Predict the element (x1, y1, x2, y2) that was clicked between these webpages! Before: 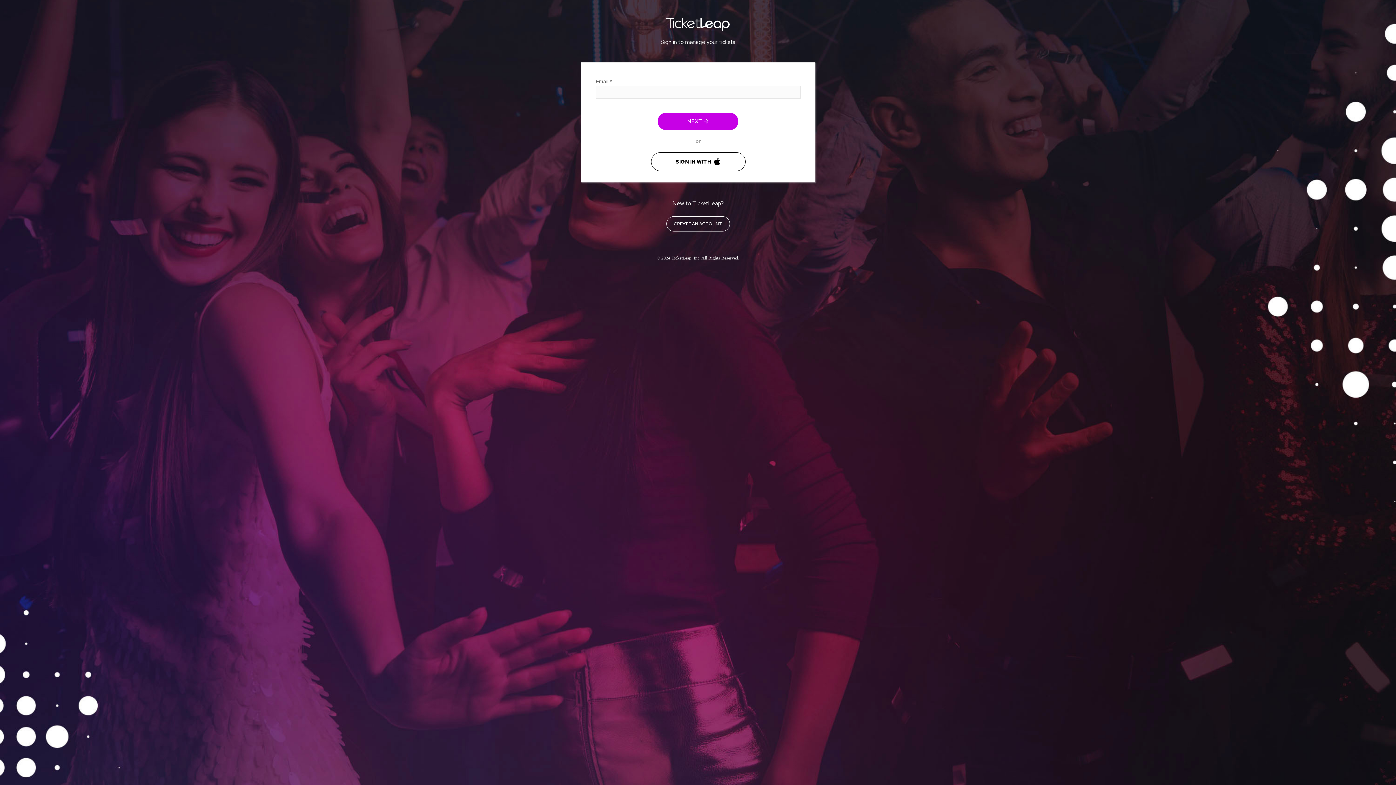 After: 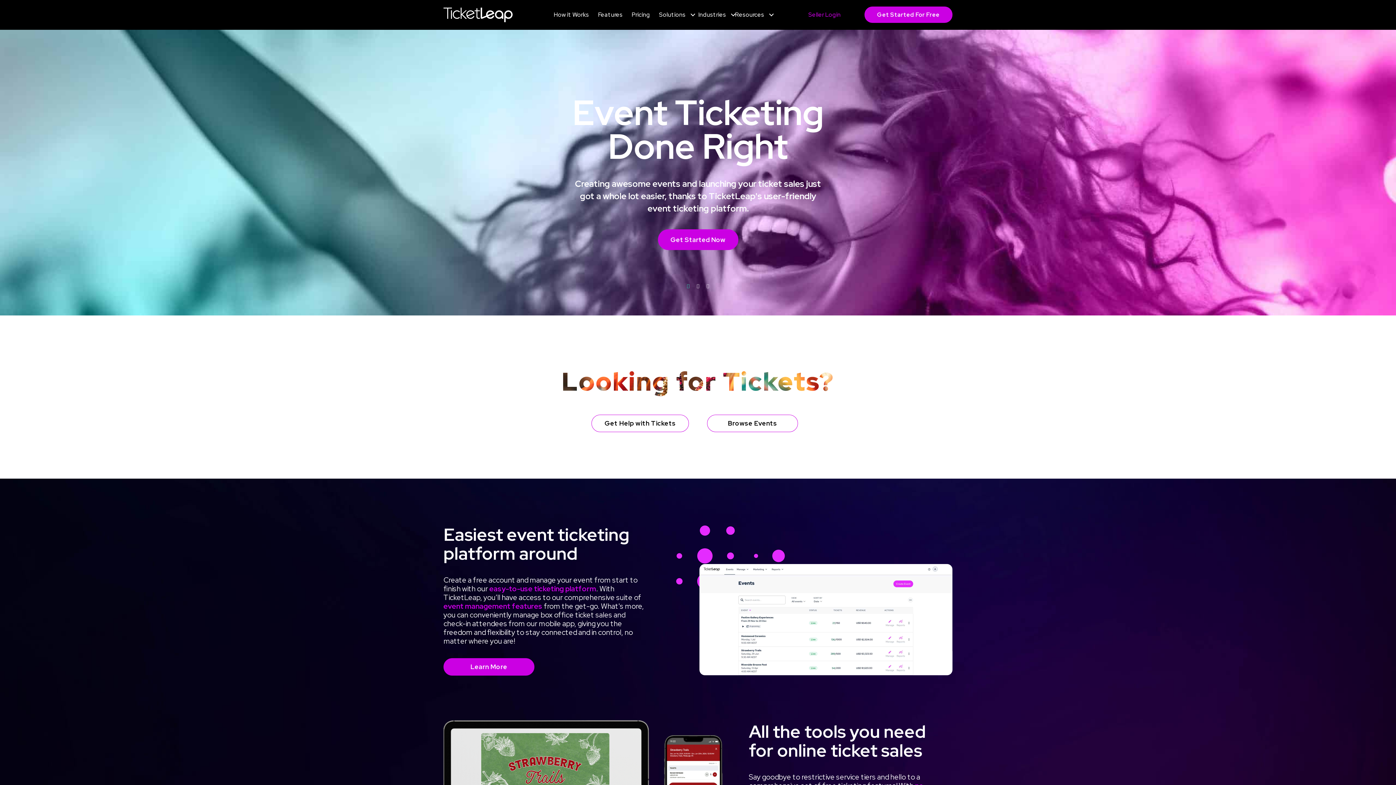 Action: bbox: (666, 23, 729, 33)